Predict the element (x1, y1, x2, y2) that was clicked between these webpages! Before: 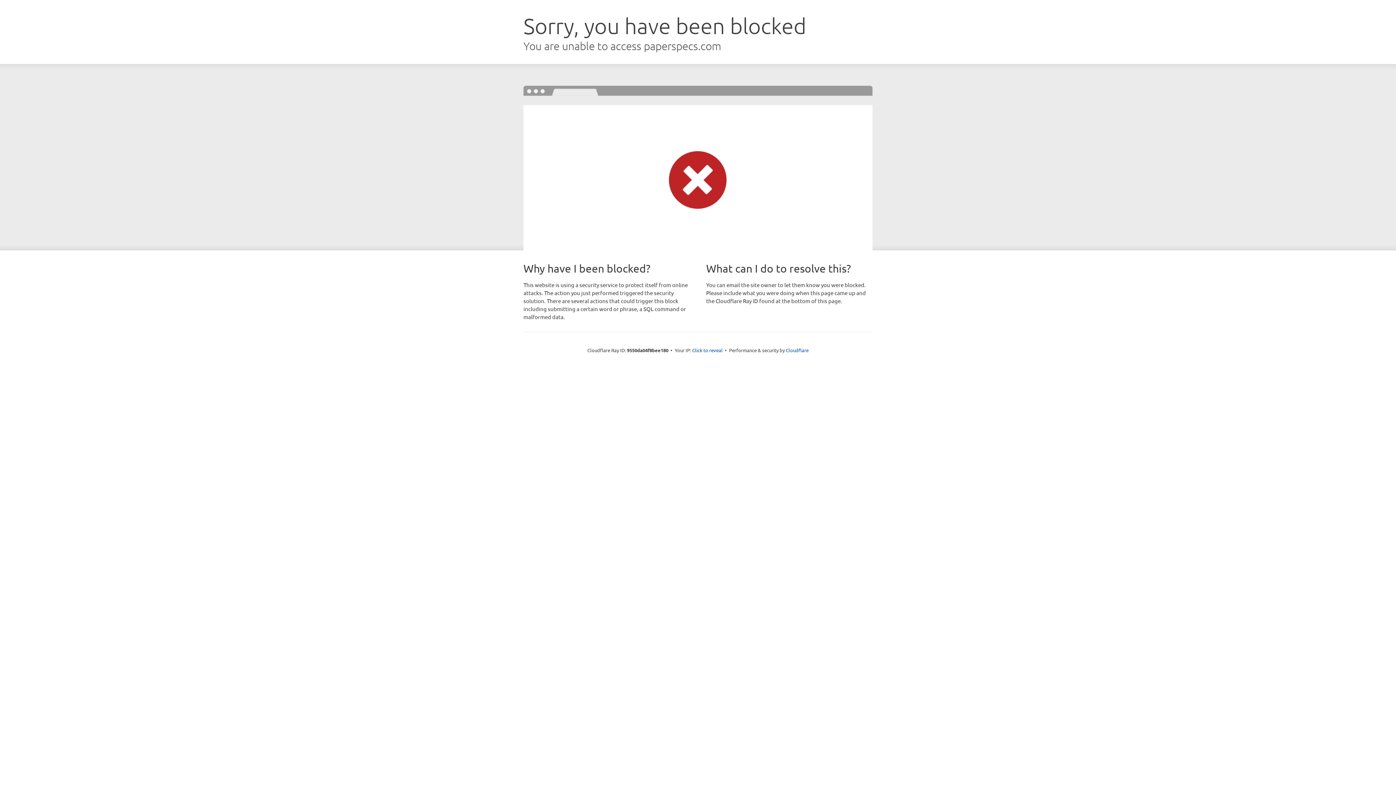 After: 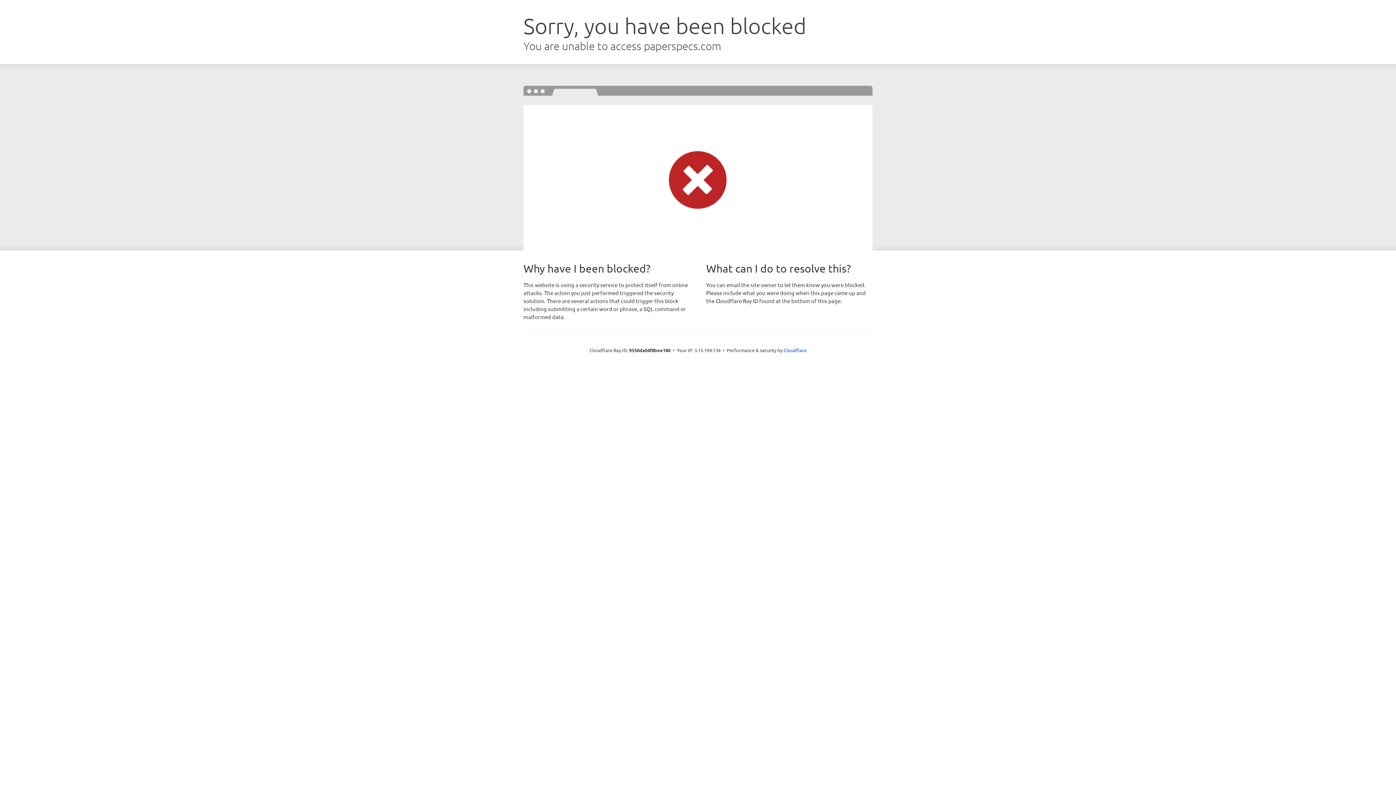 Action: label: Click to reveal bbox: (692, 346, 722, 353)